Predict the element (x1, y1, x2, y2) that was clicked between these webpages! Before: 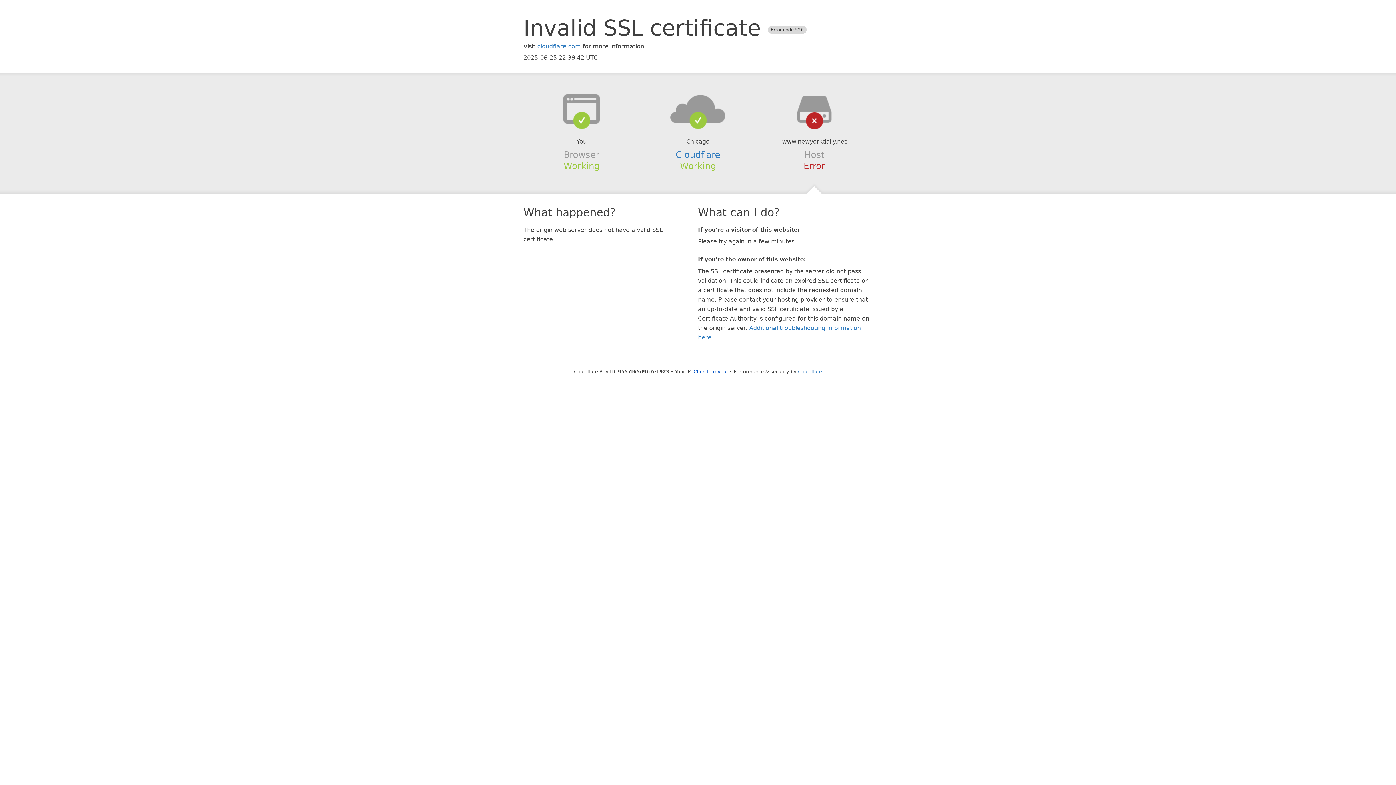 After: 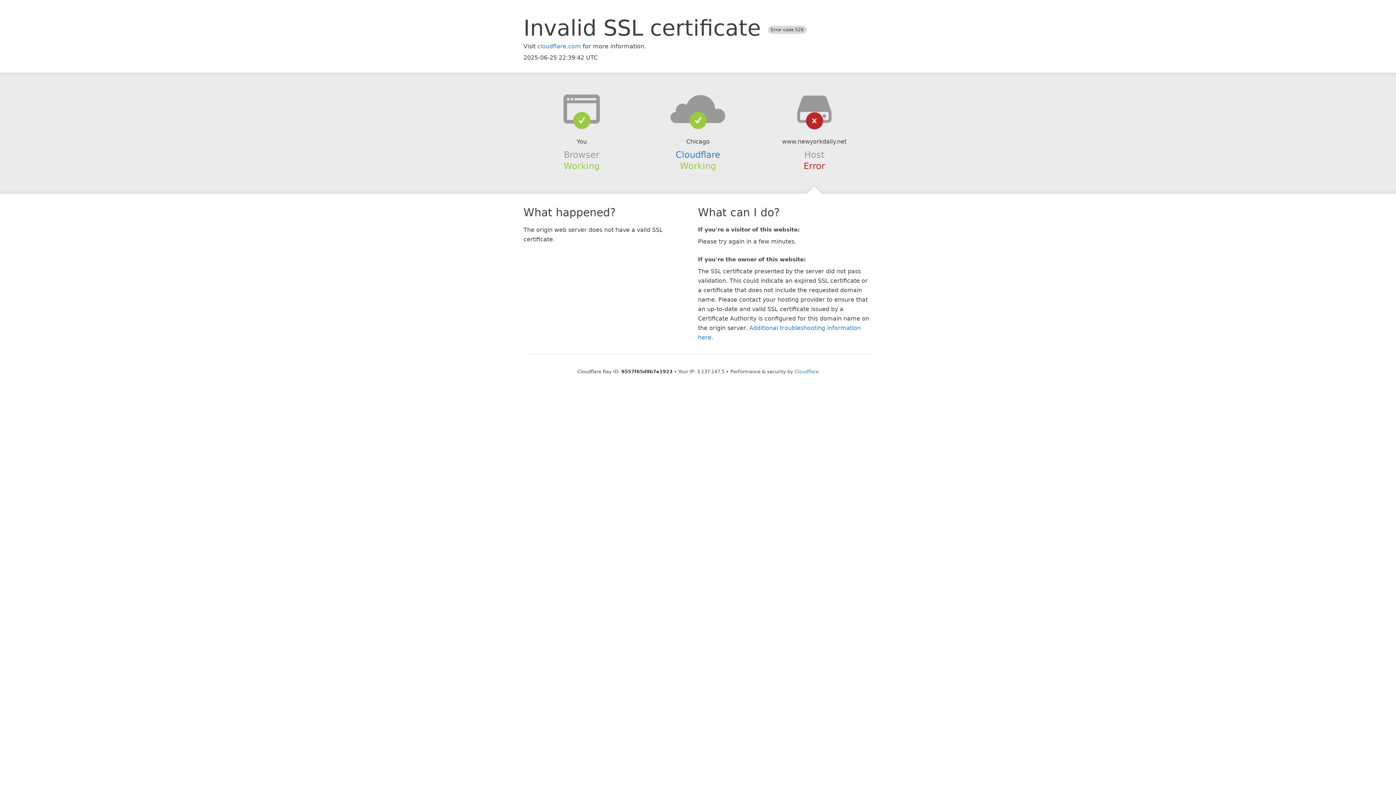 Action: bbox: (693, 368, 728, 374) label: Click to reveal